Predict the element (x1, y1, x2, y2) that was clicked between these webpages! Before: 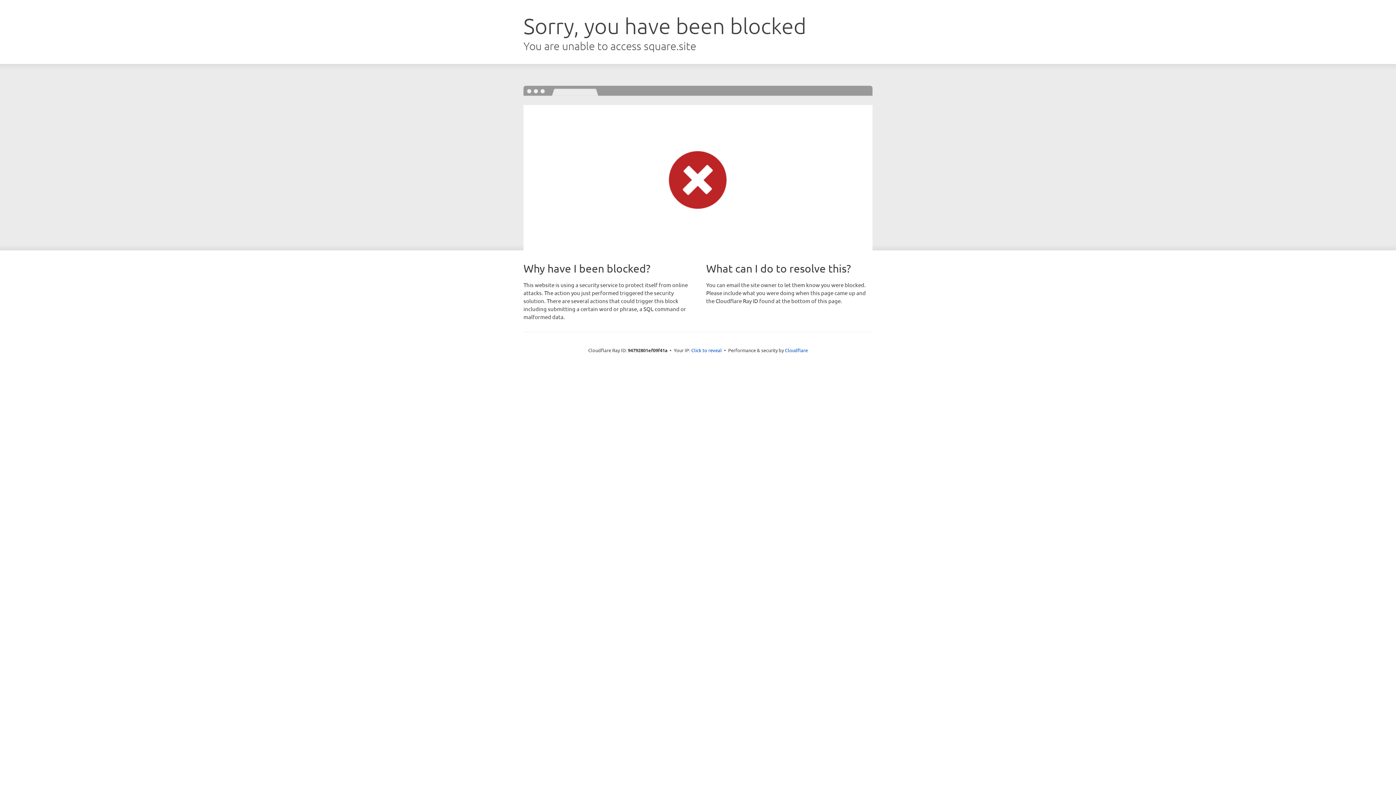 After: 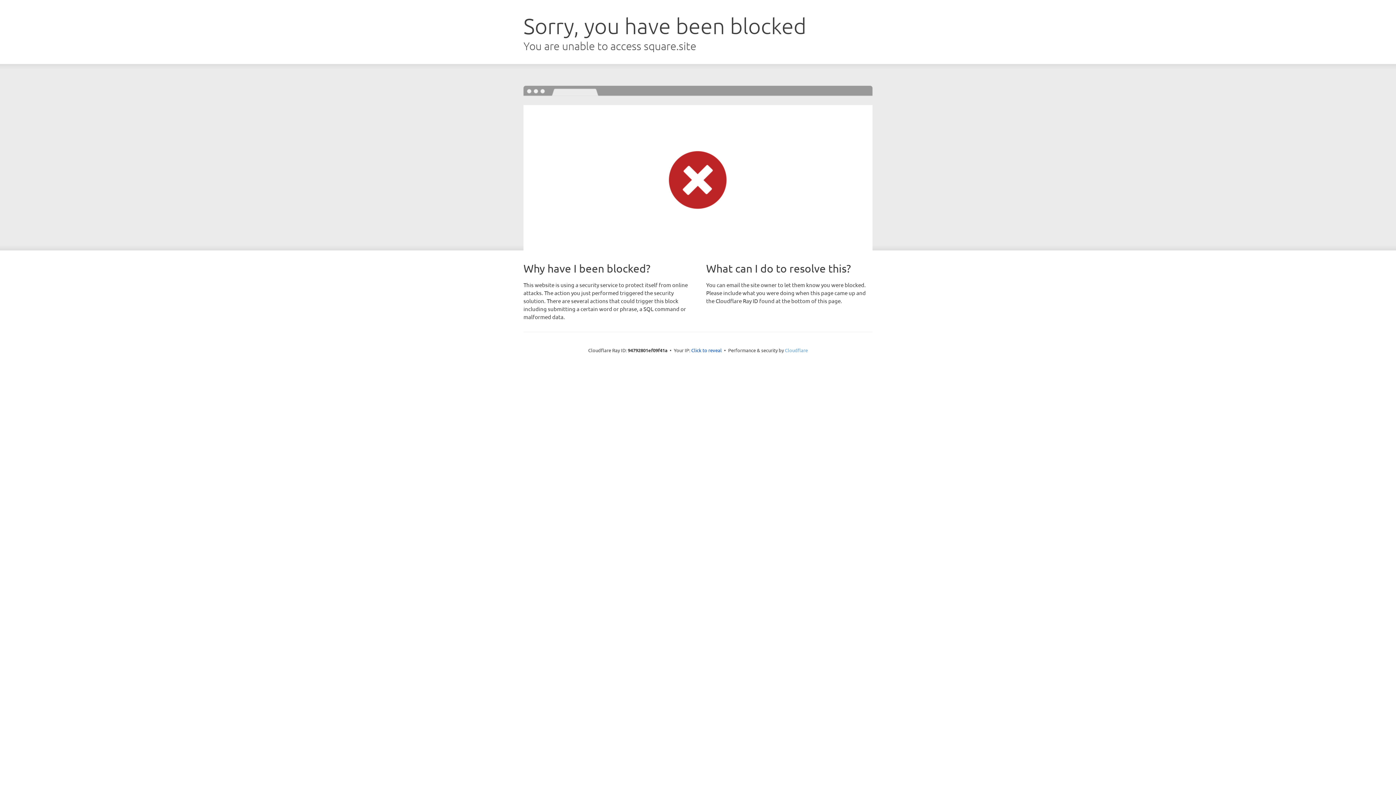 Action: label: Cloudflare bbox: (785, 347, 808, 353)